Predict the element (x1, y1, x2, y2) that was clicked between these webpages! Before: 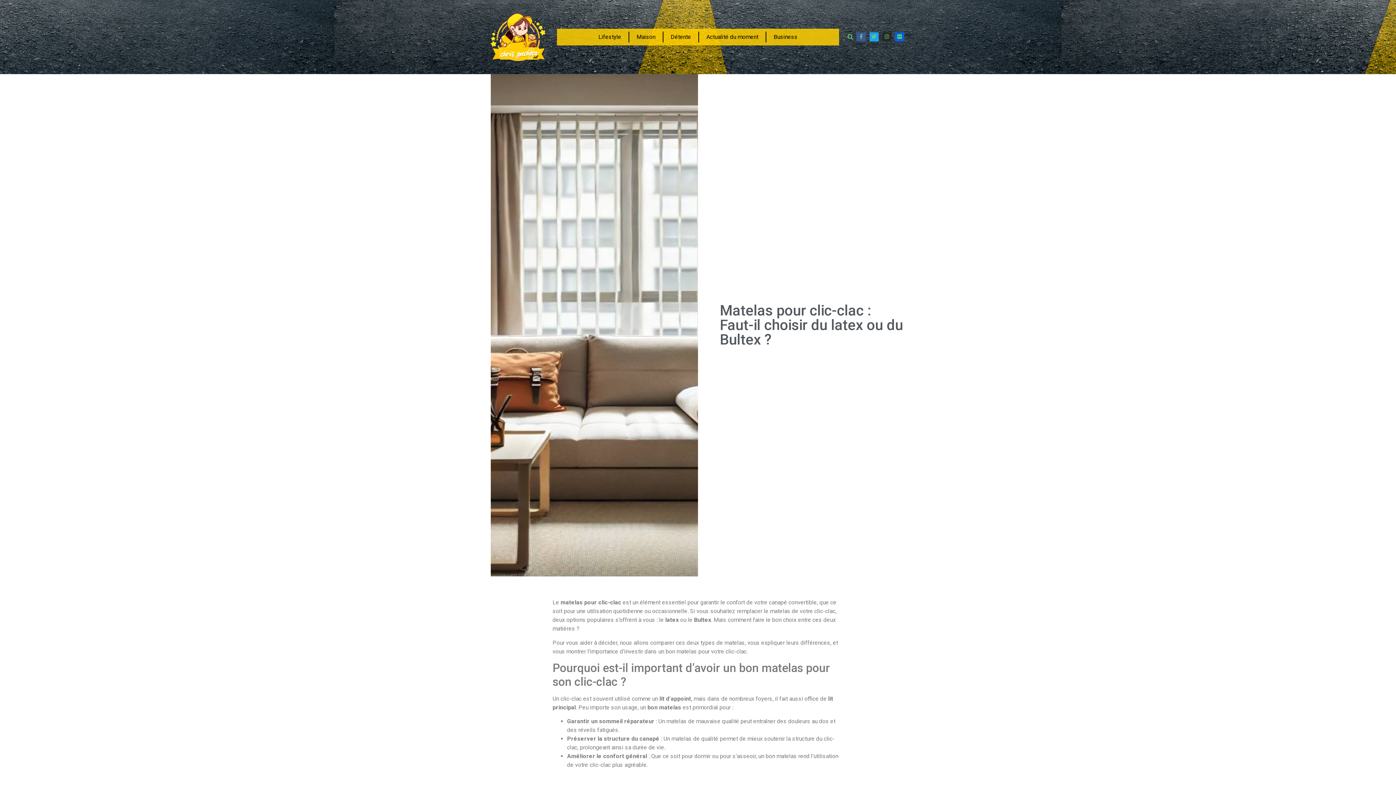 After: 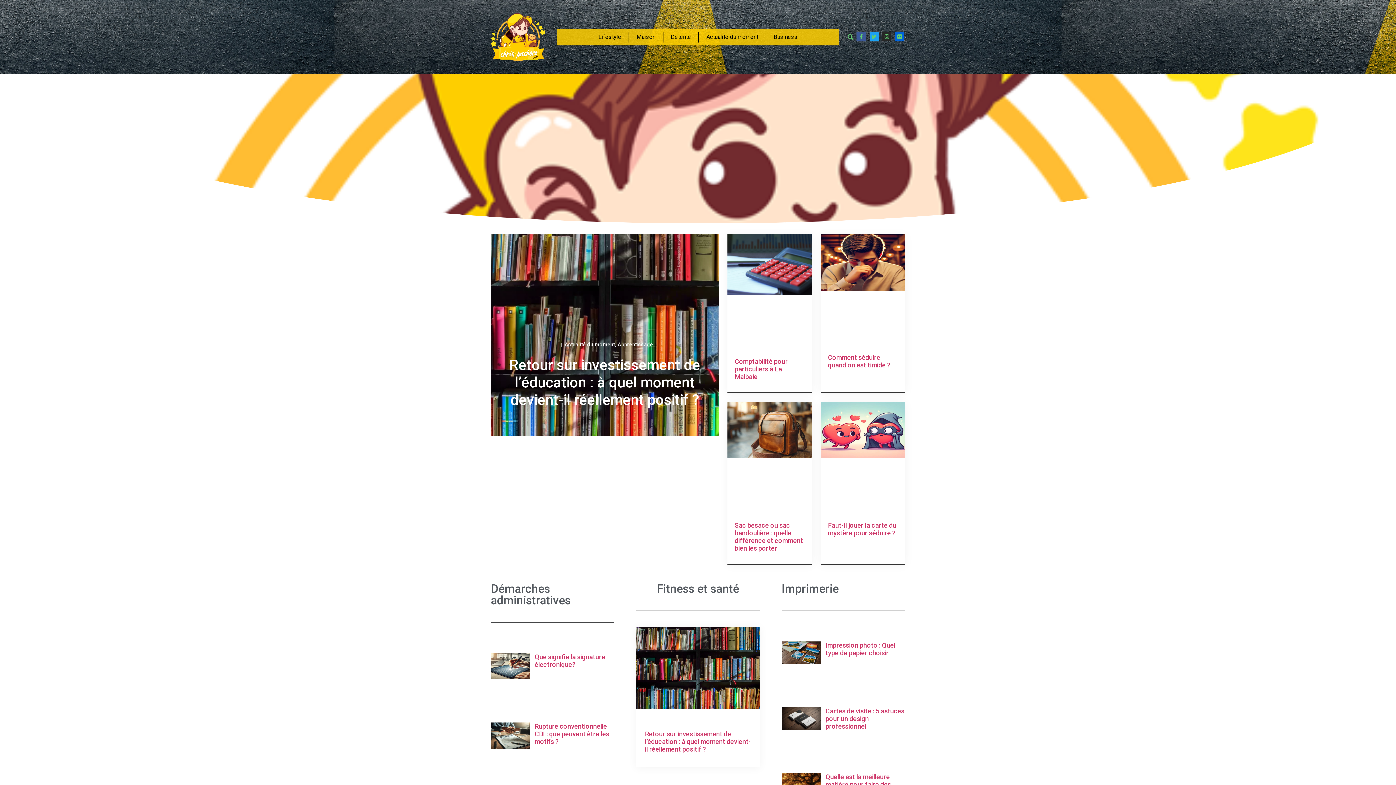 Action: bbox: (490, 13, 545, 61)